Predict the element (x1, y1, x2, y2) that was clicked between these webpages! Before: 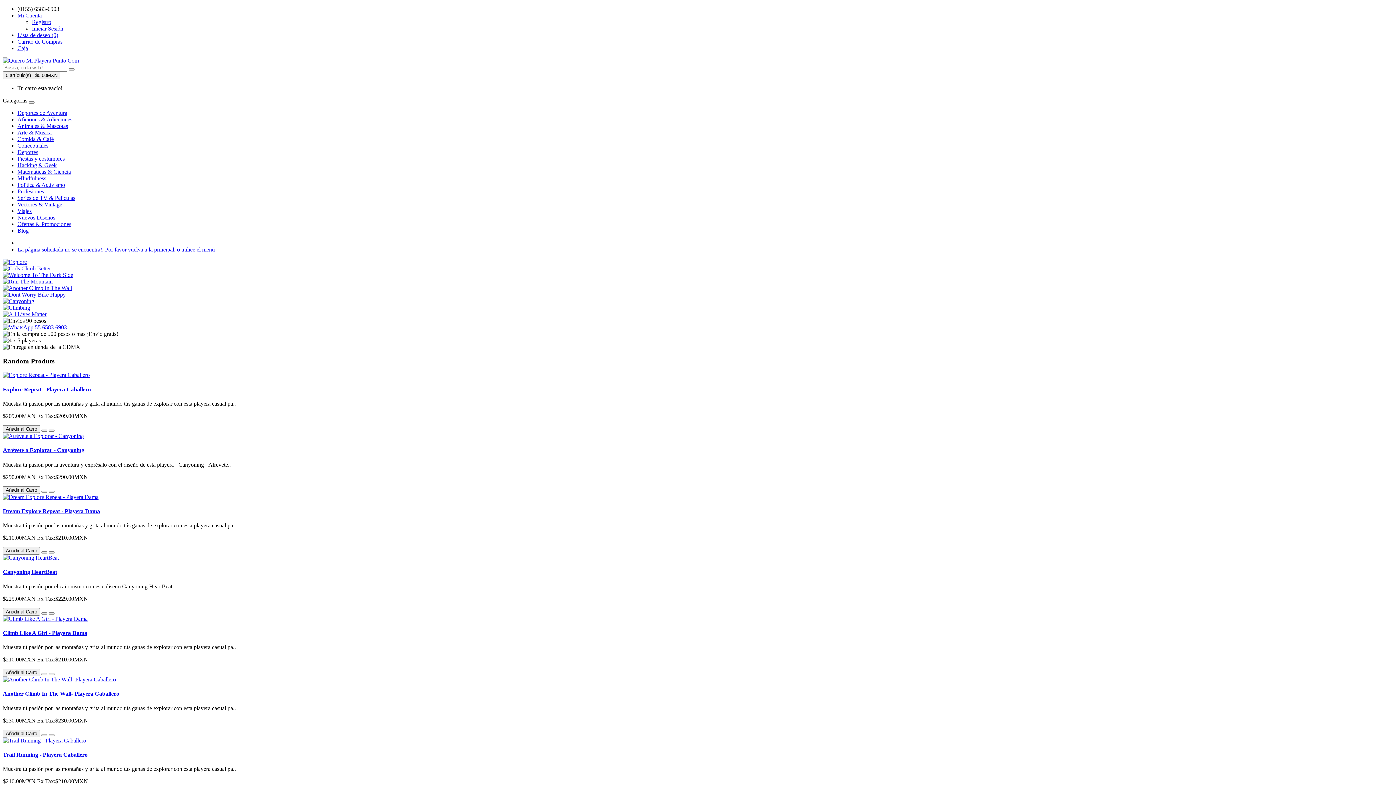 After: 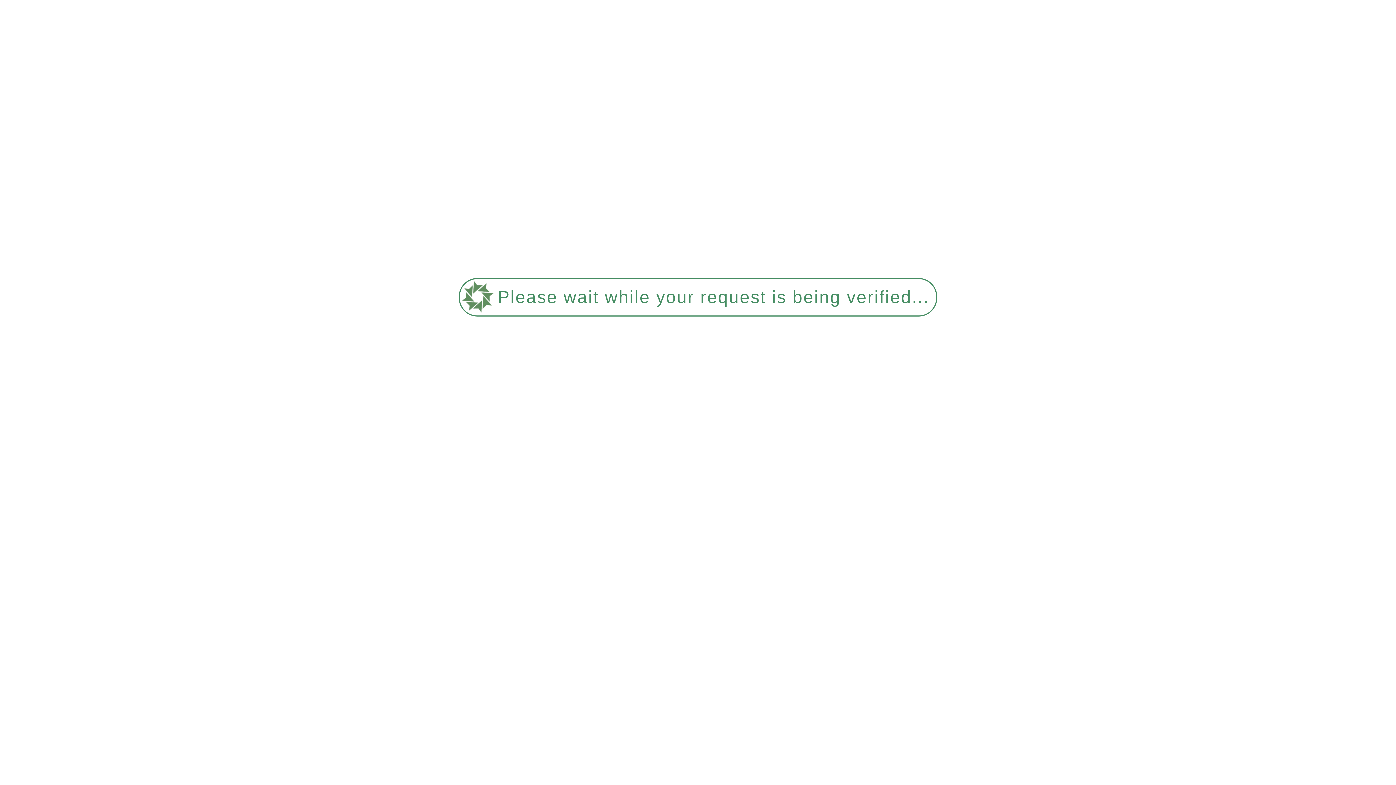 Action: bbox: (2, 285, 72, 291)